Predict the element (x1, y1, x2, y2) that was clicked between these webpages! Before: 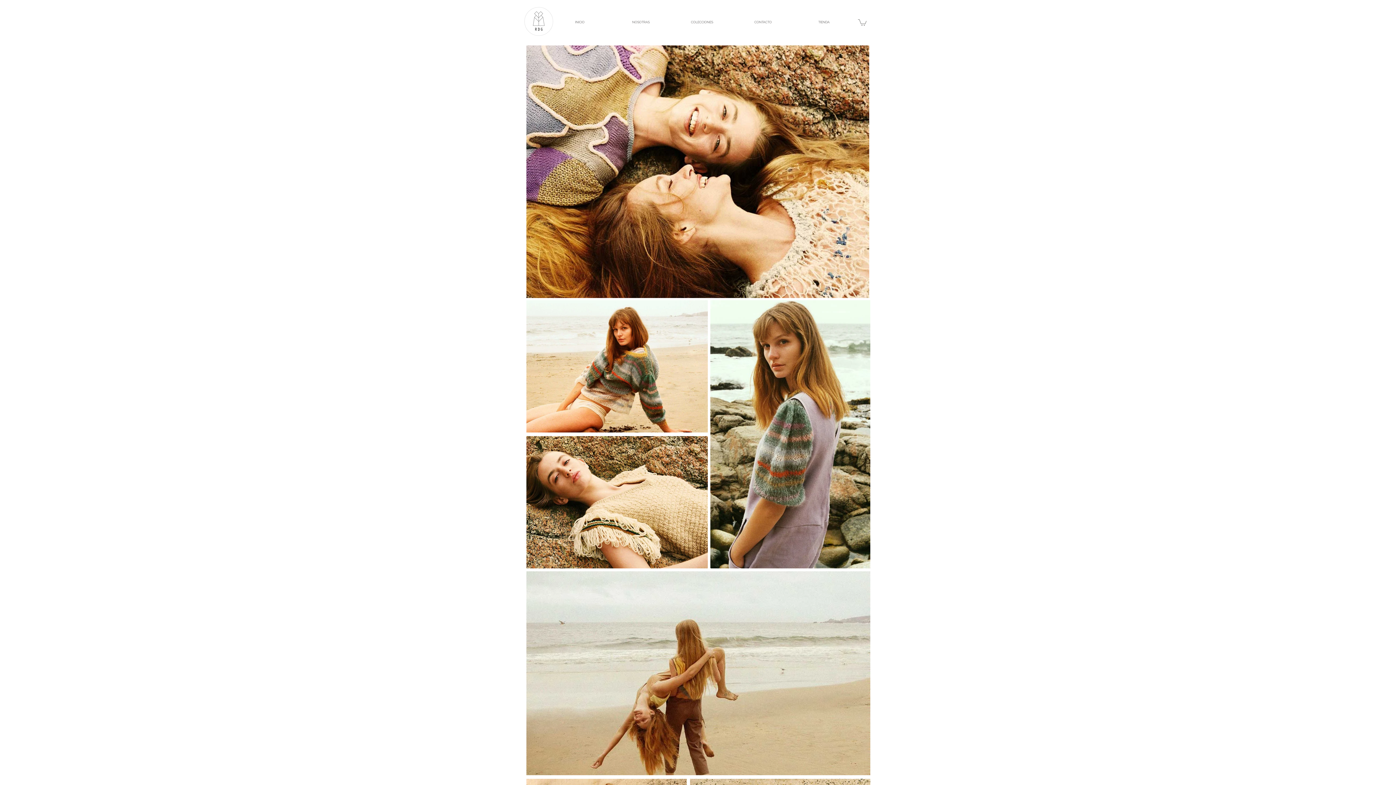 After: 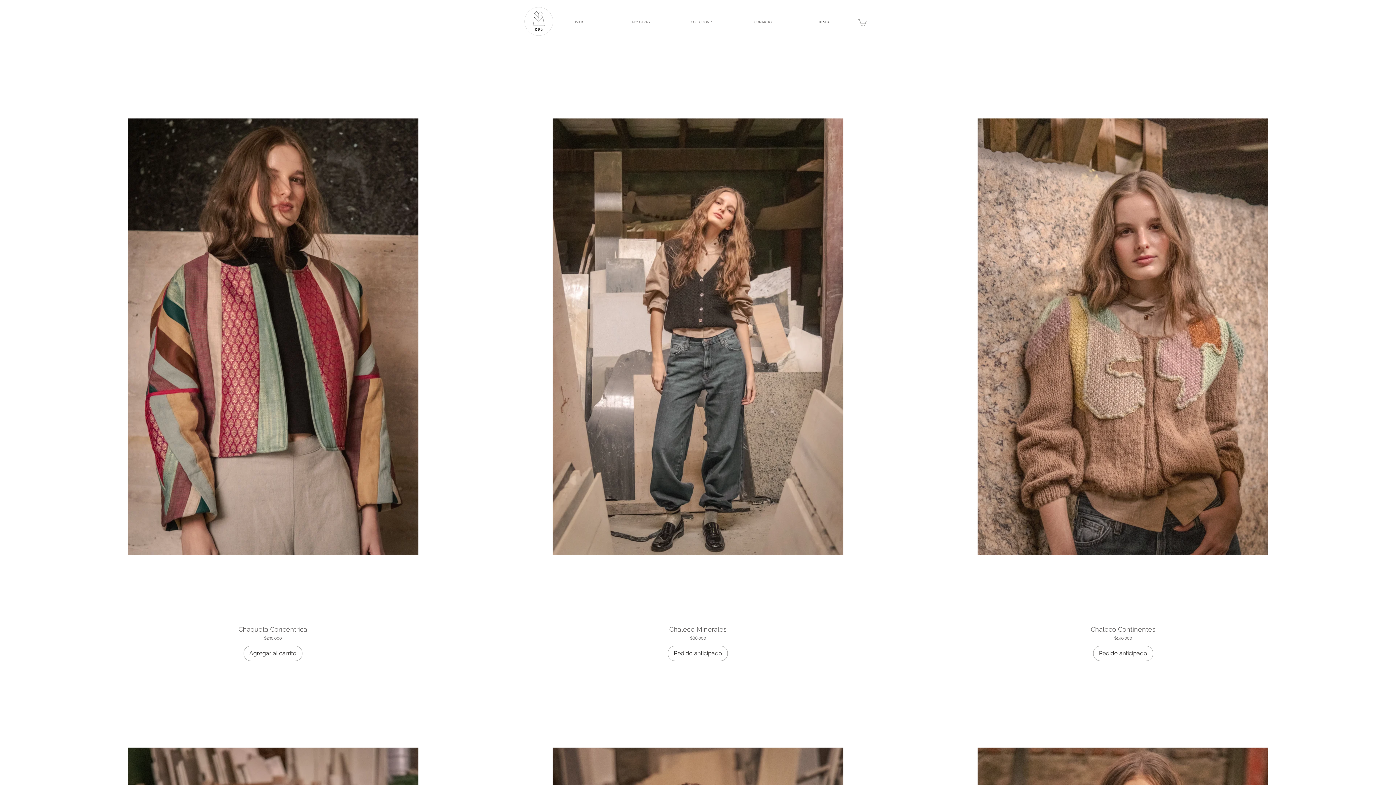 Action: label: TIENDA bbox: (795, 16, 852, 28)